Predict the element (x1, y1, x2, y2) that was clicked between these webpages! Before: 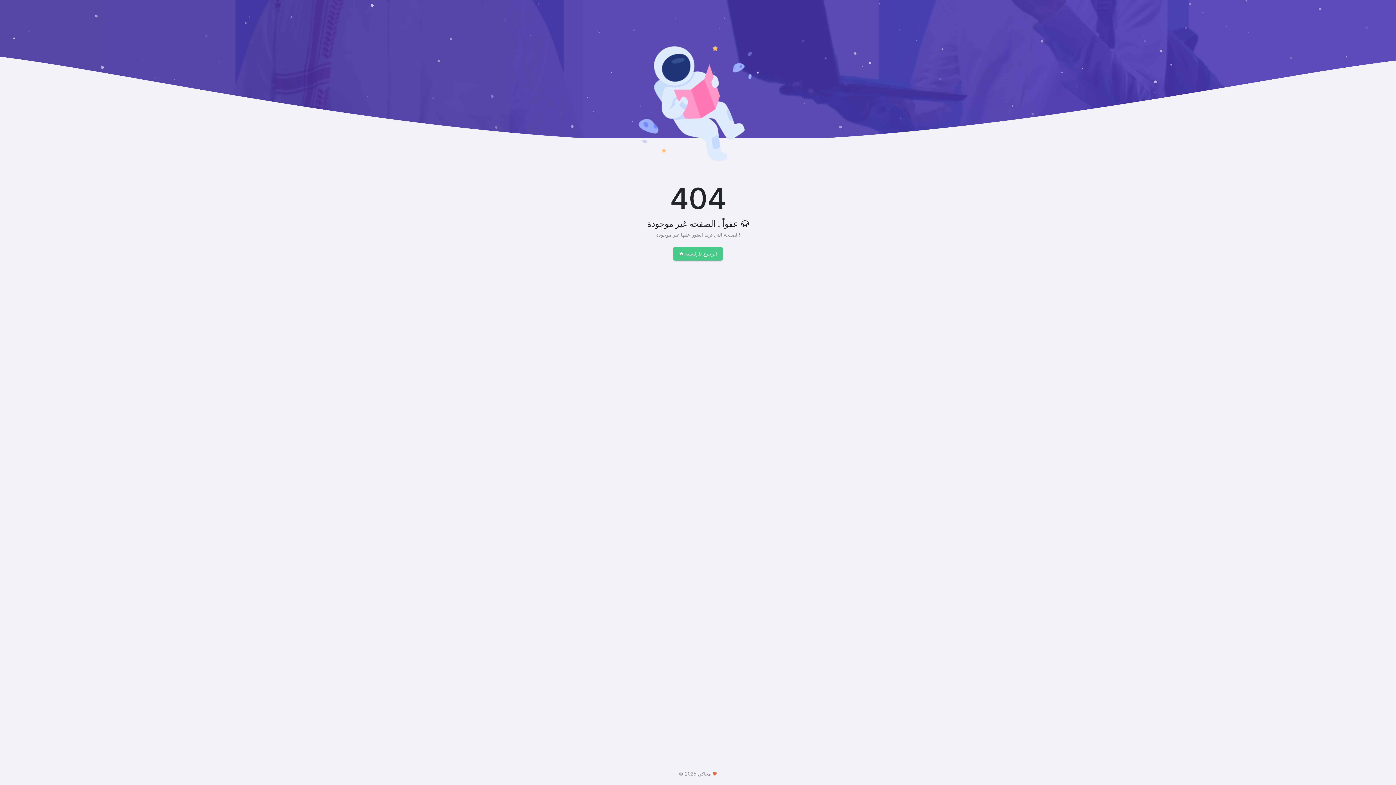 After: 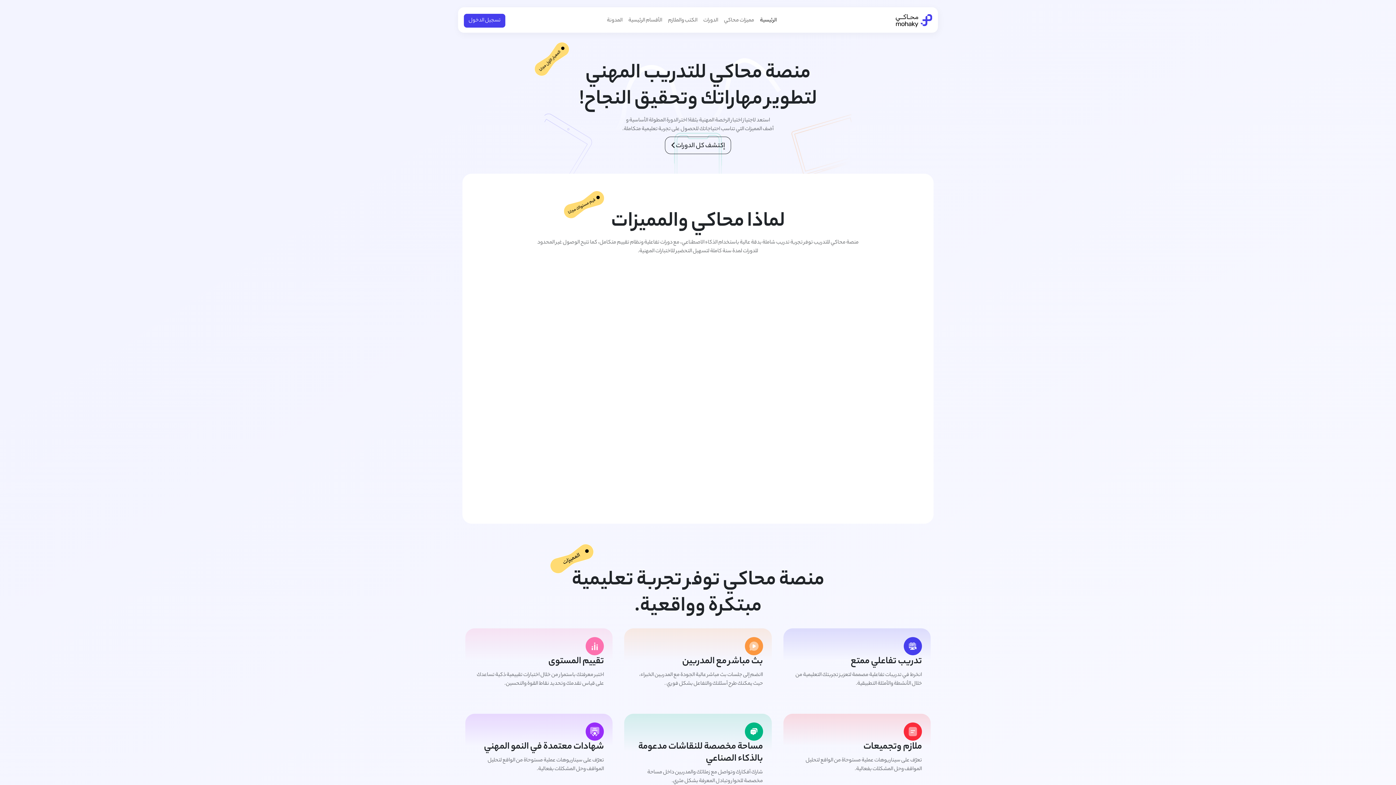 Action: bbox: (673, 247, 722, 260) label: الرجوع للرئيسية